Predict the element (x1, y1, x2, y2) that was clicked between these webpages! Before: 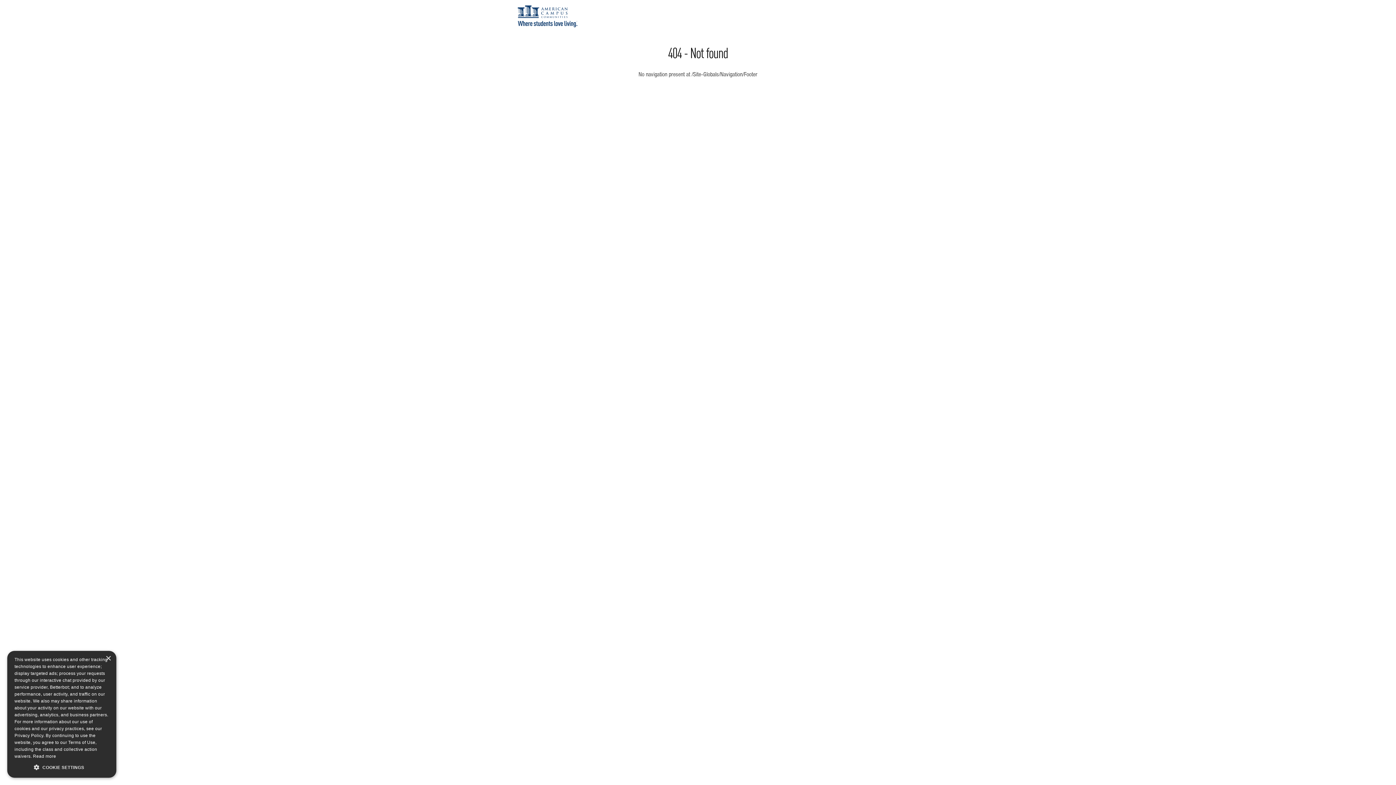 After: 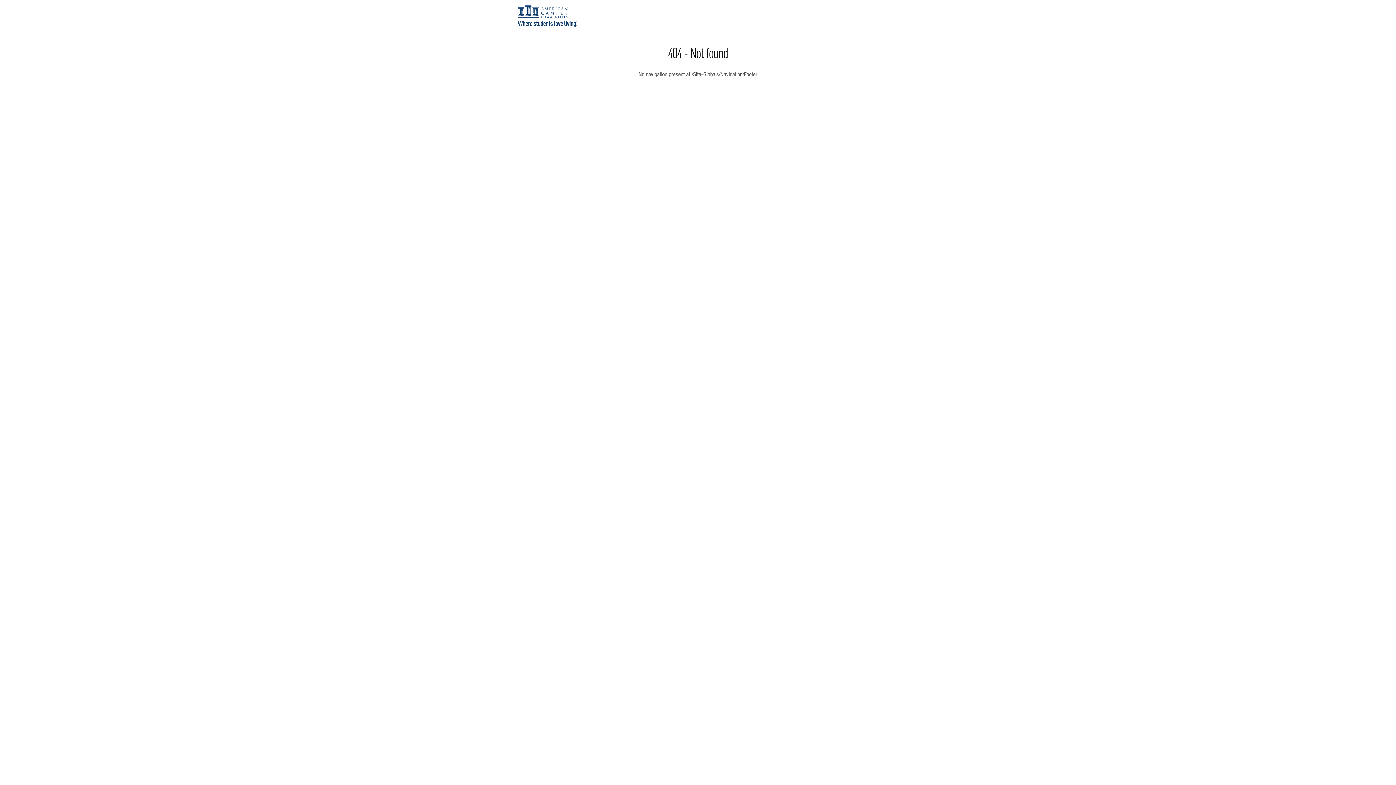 Action: bbox: (105, 656, 110, 661) label: Close